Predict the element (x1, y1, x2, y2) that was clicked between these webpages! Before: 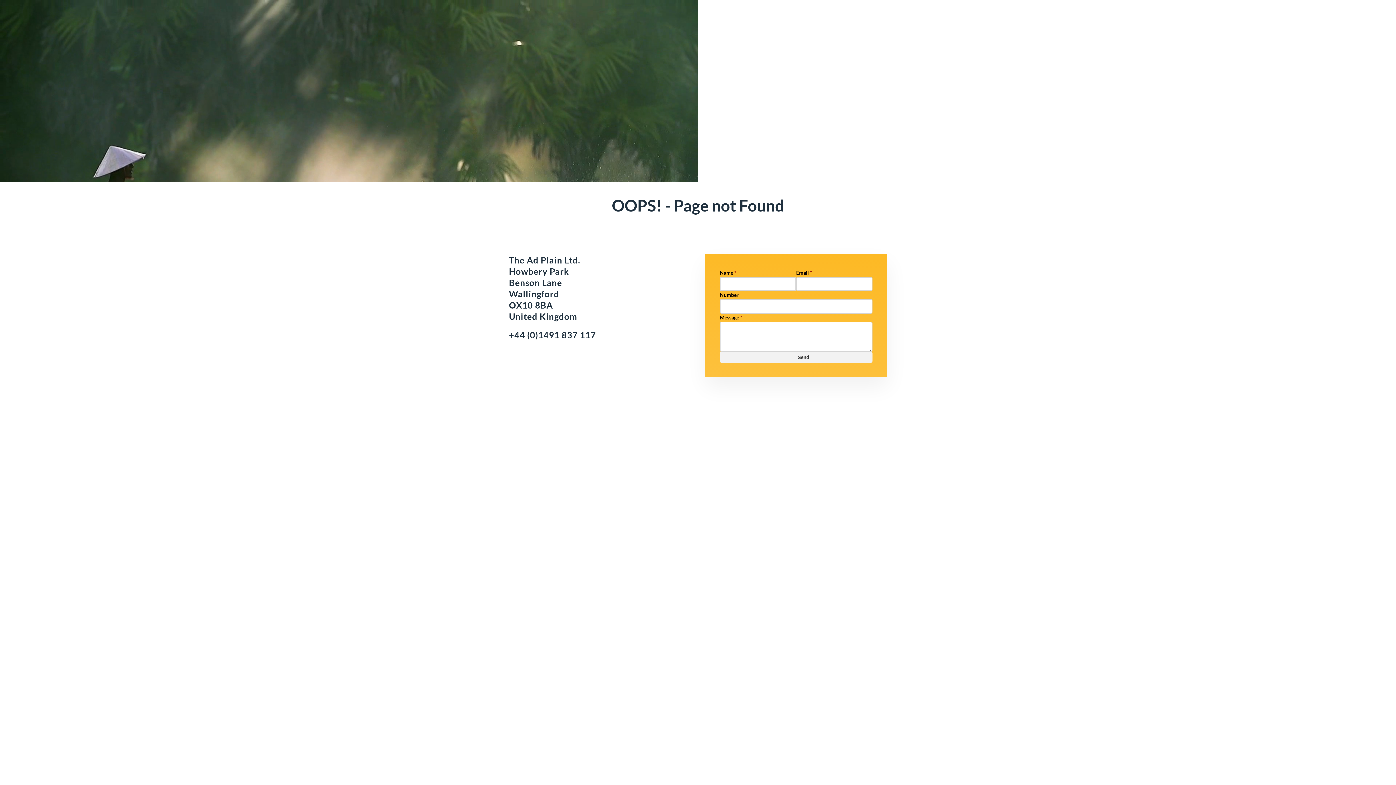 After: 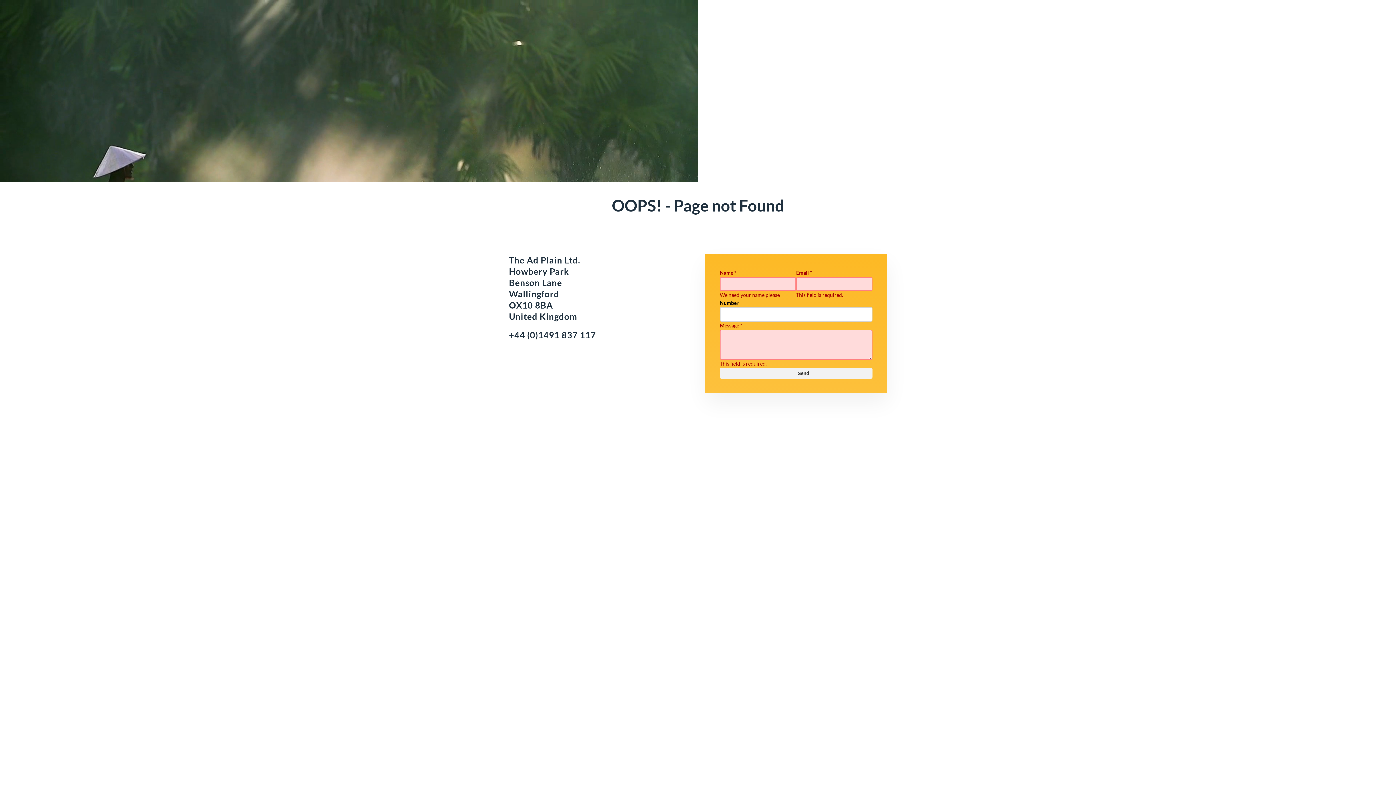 Action: bbox: (720, 351, 872, 363) label: Send